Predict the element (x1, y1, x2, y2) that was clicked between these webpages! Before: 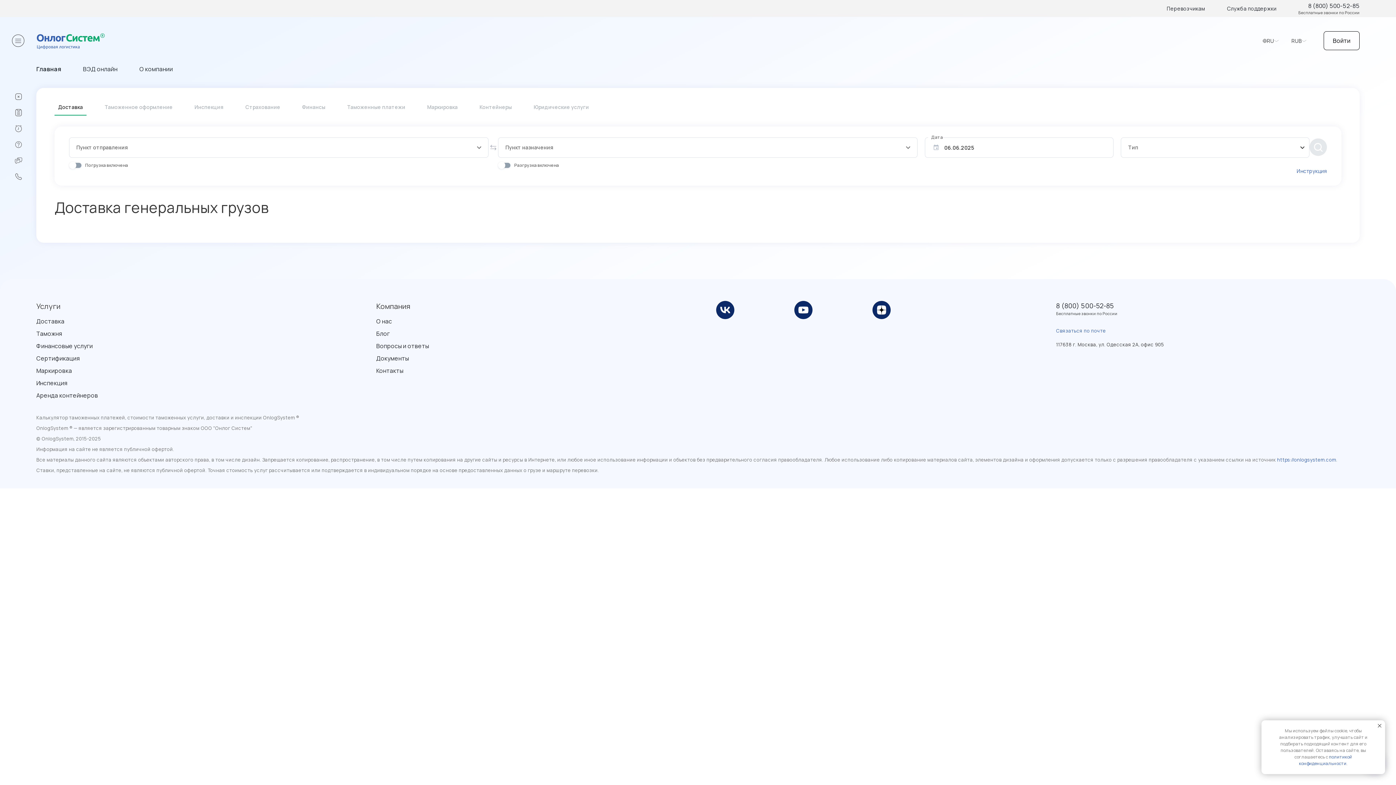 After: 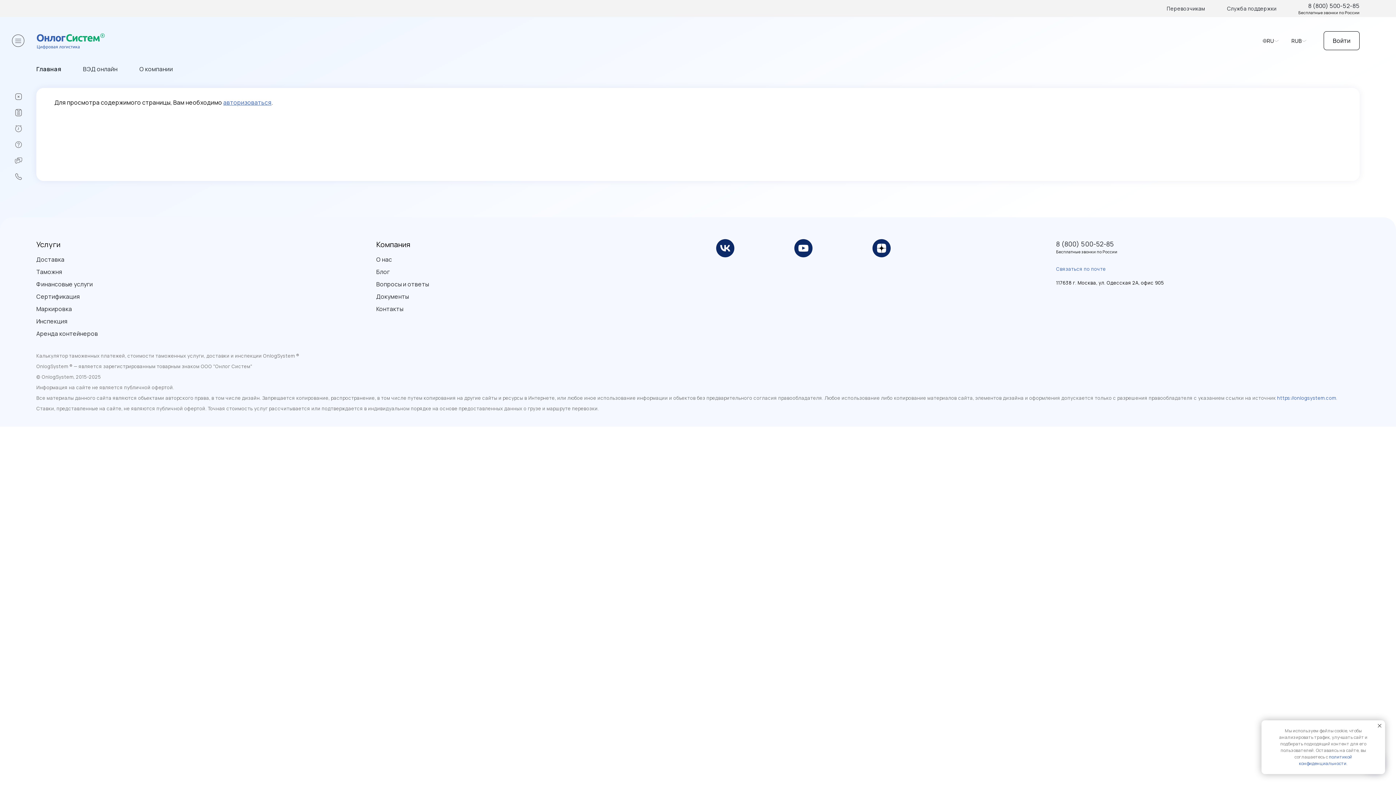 Action: label: Заявки в работе bbox: (14, 124, 36, 133)